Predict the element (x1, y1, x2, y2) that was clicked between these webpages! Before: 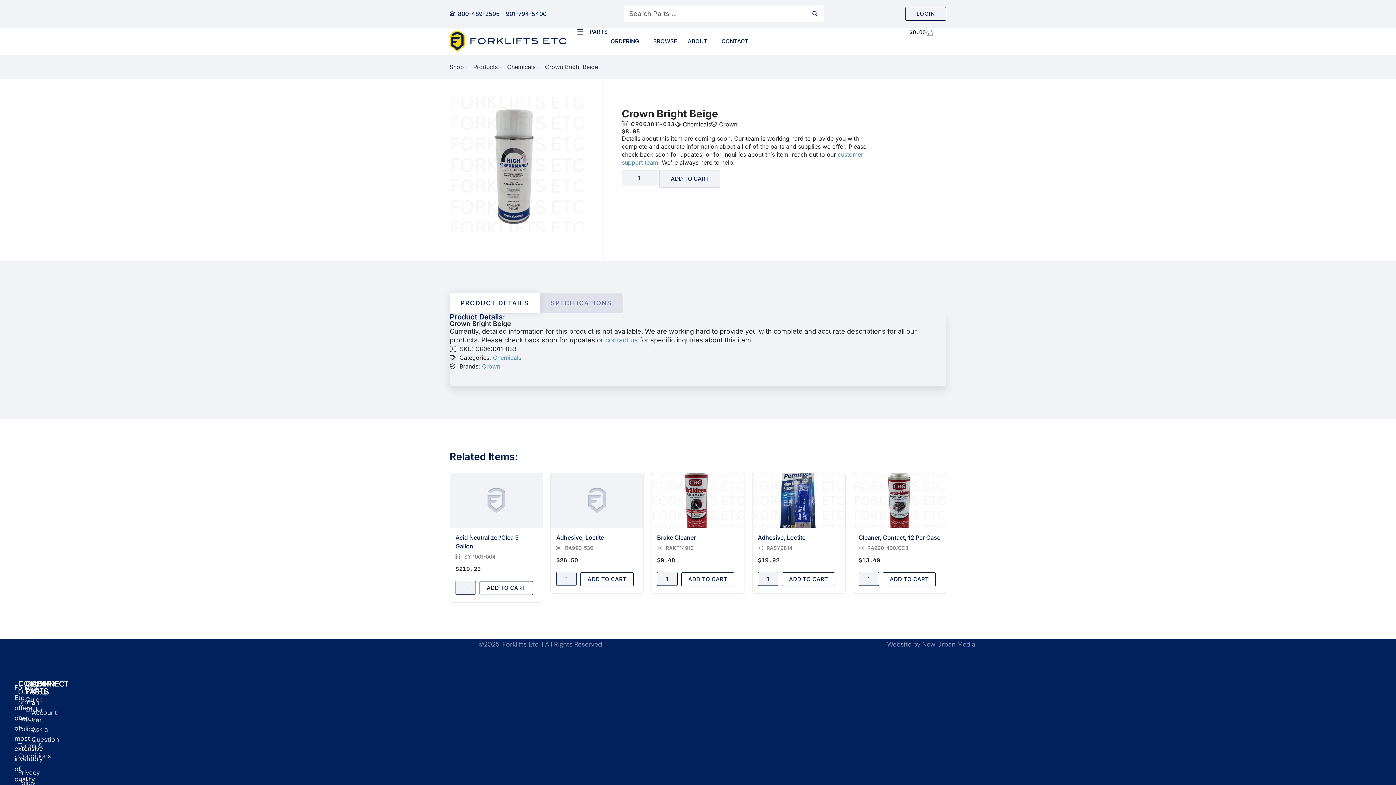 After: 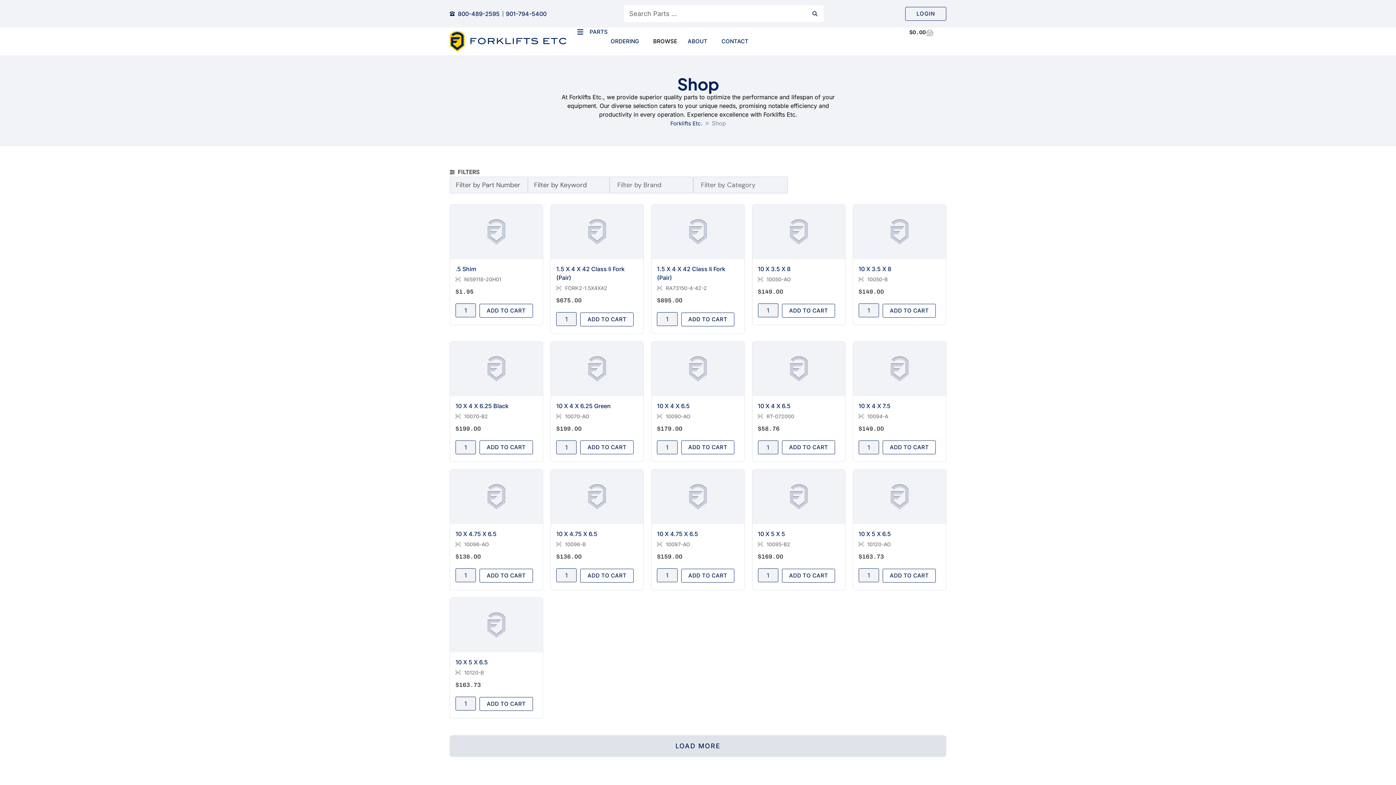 Action: label: Products bbox: (473, 62, 497, 71)